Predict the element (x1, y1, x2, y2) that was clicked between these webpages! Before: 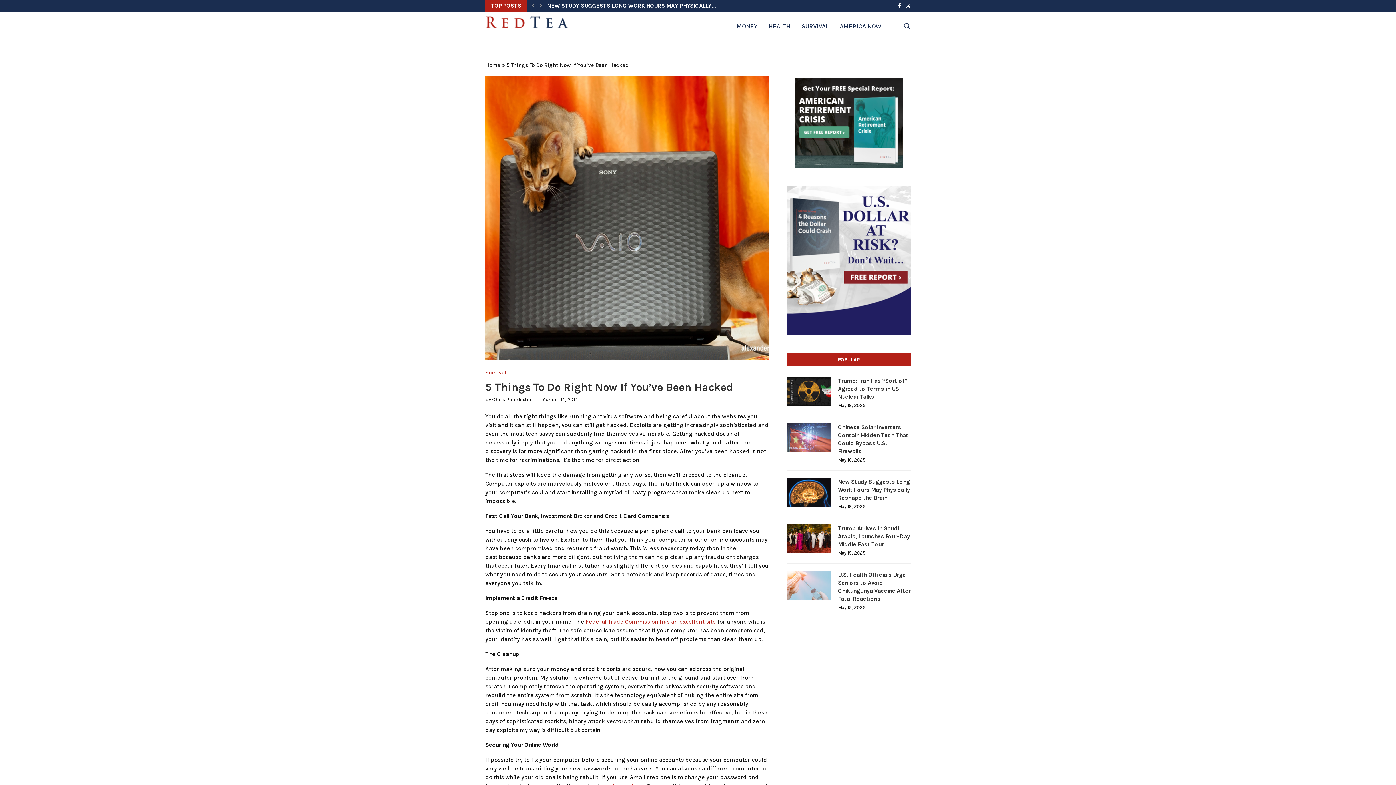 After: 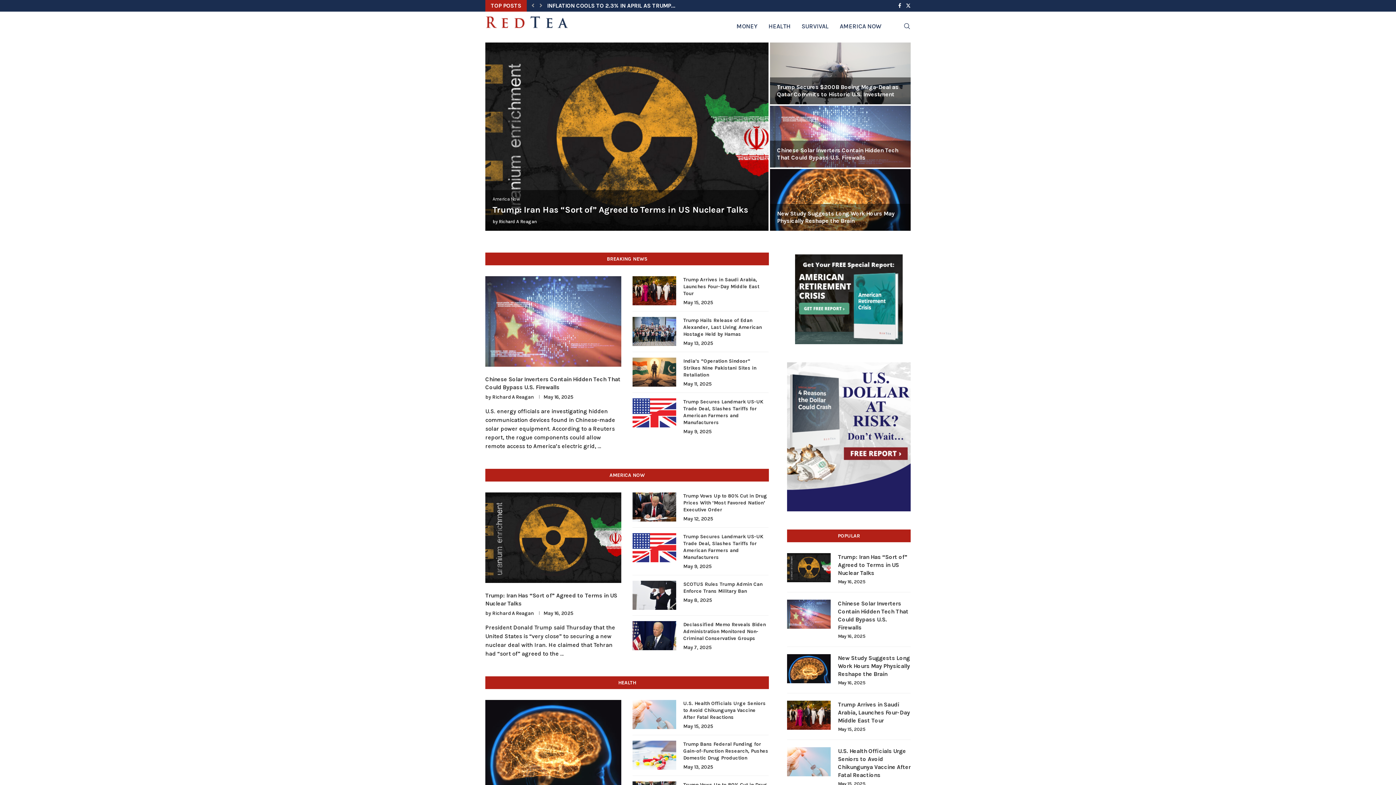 Action: bbox: (485, 11, 569, 32)